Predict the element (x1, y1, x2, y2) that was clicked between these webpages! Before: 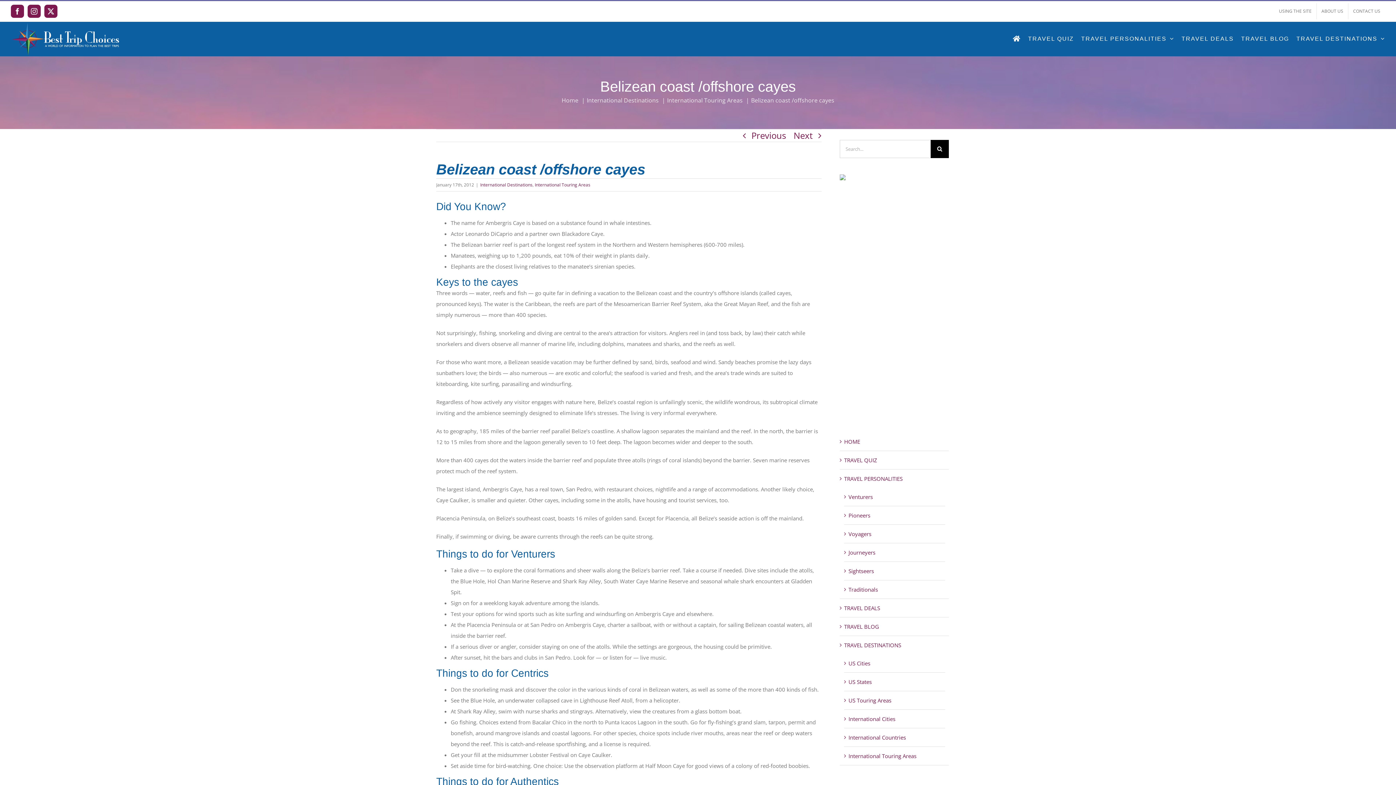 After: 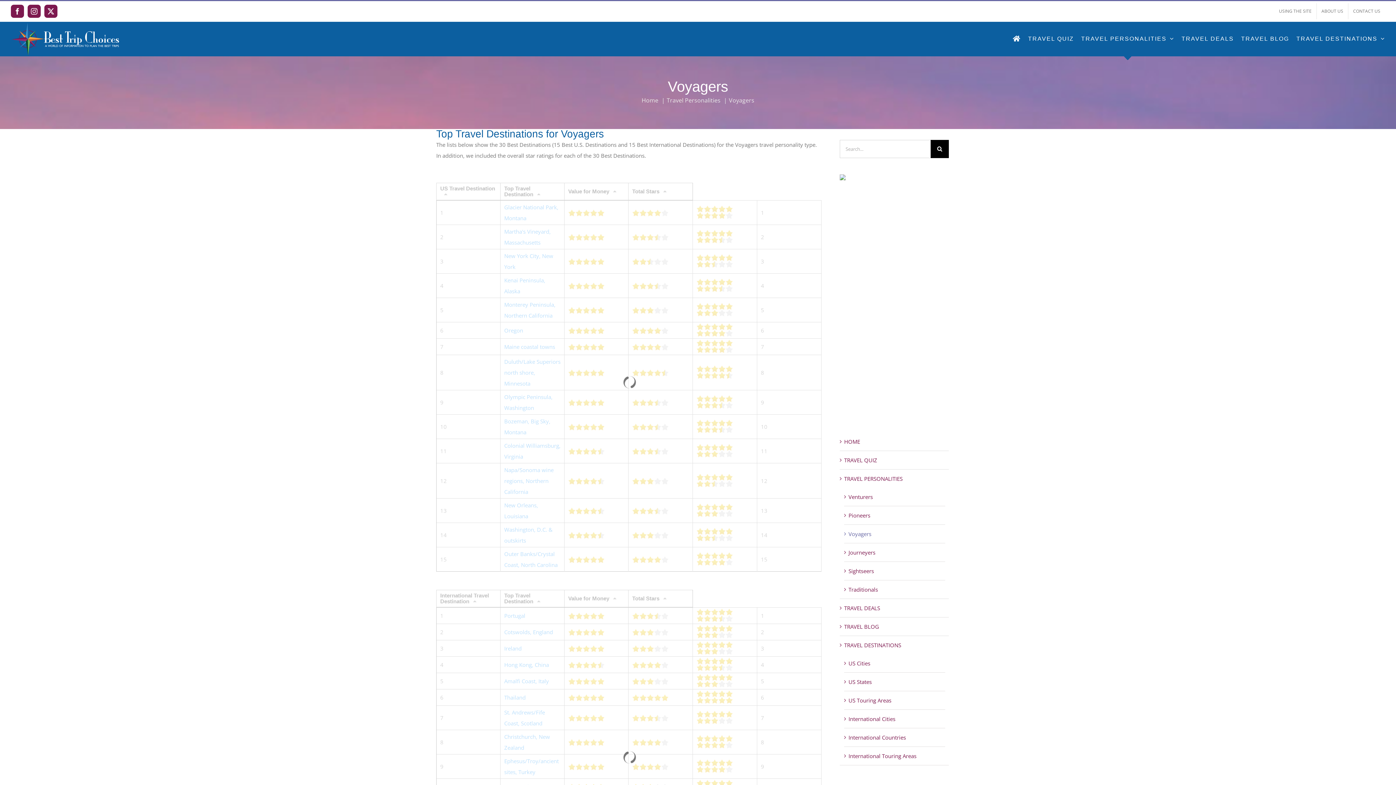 Action: label: Voyagers bbox: (848, 530, 871, 537)